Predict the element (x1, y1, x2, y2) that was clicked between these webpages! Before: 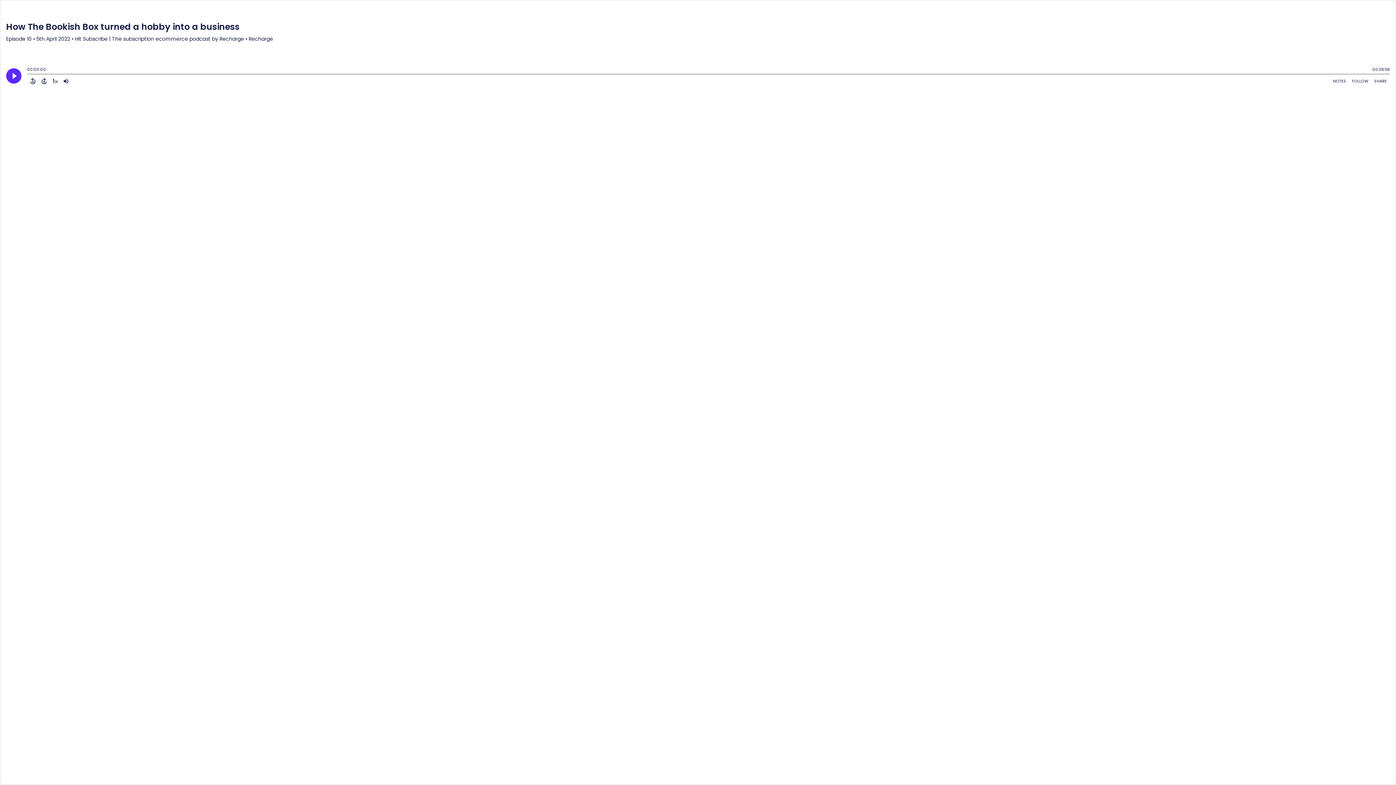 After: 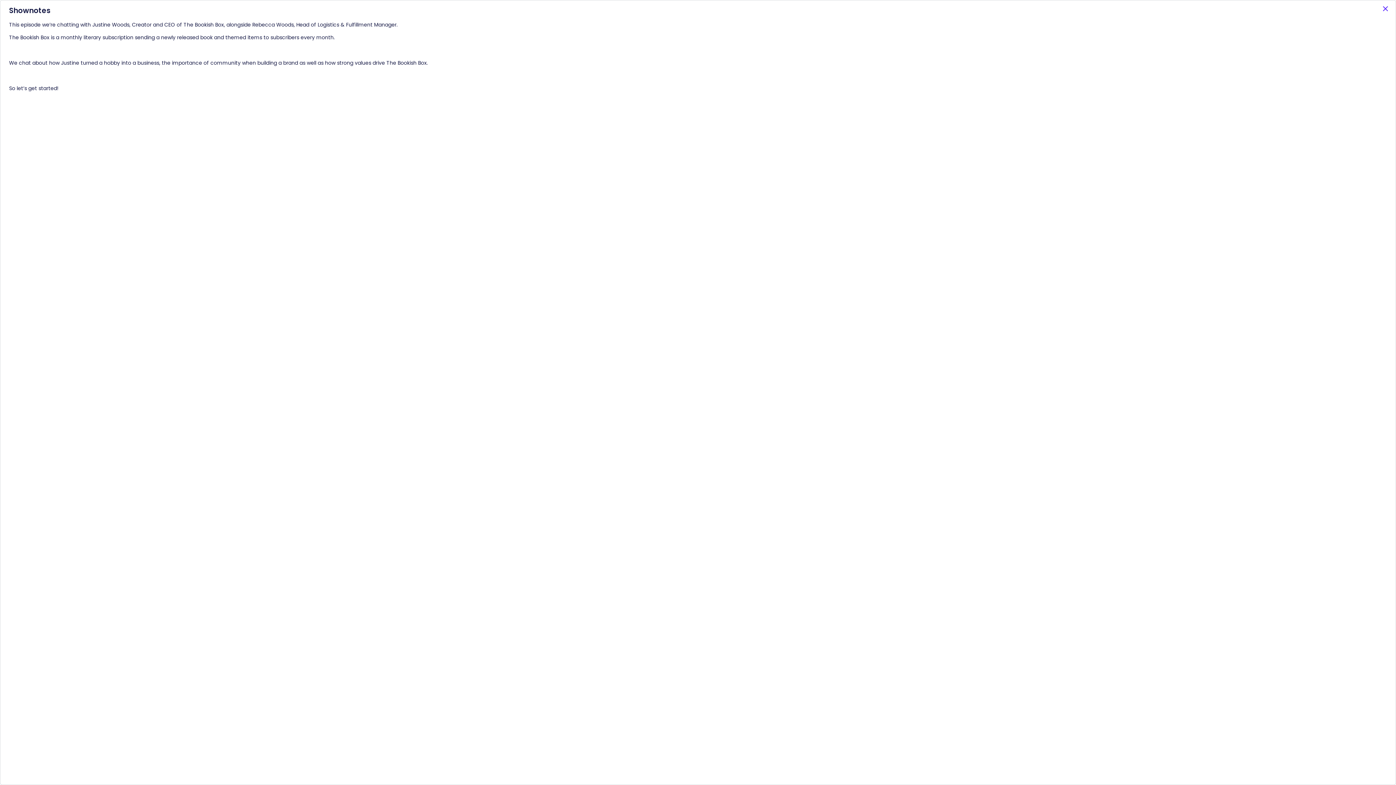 Action: bbox: (1330, 76, 1349, 85) label: Open Shownotes